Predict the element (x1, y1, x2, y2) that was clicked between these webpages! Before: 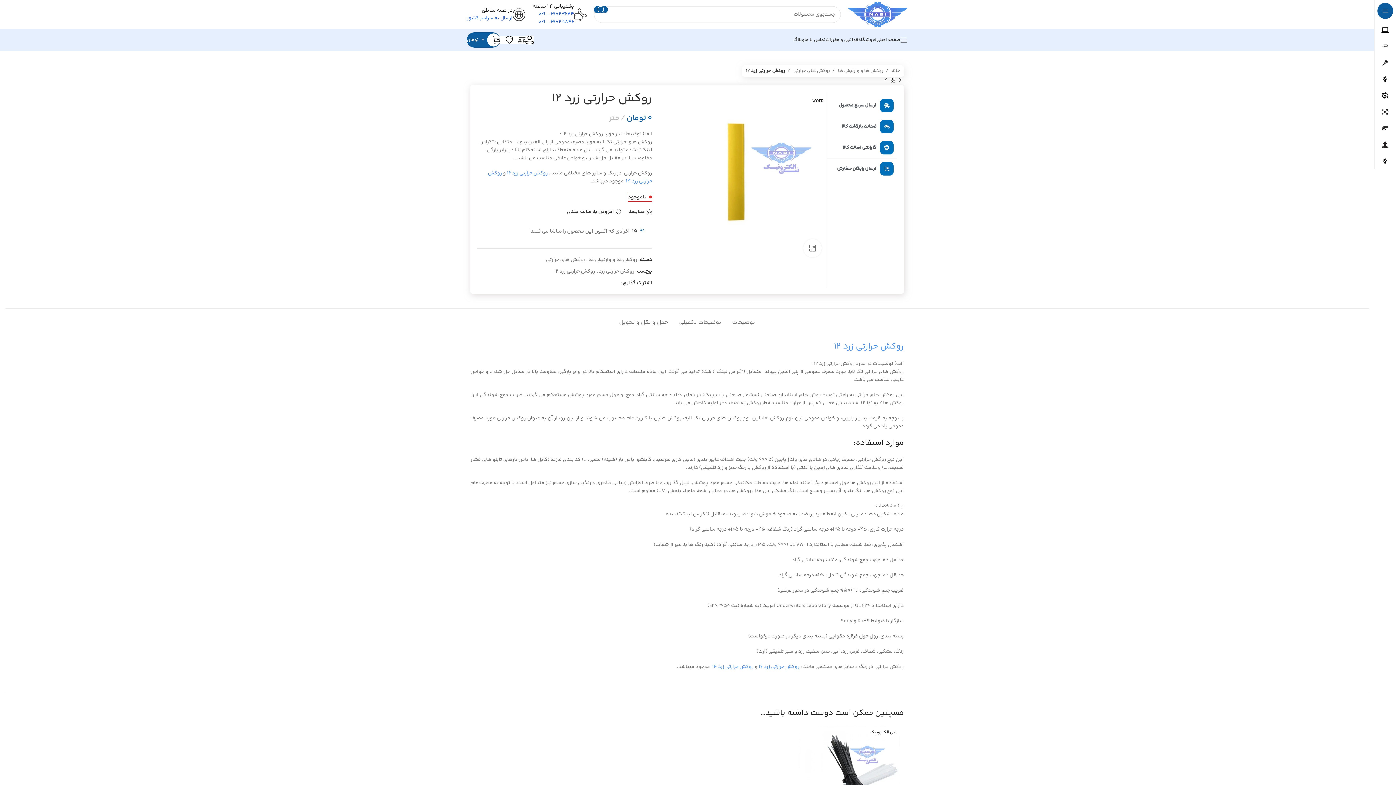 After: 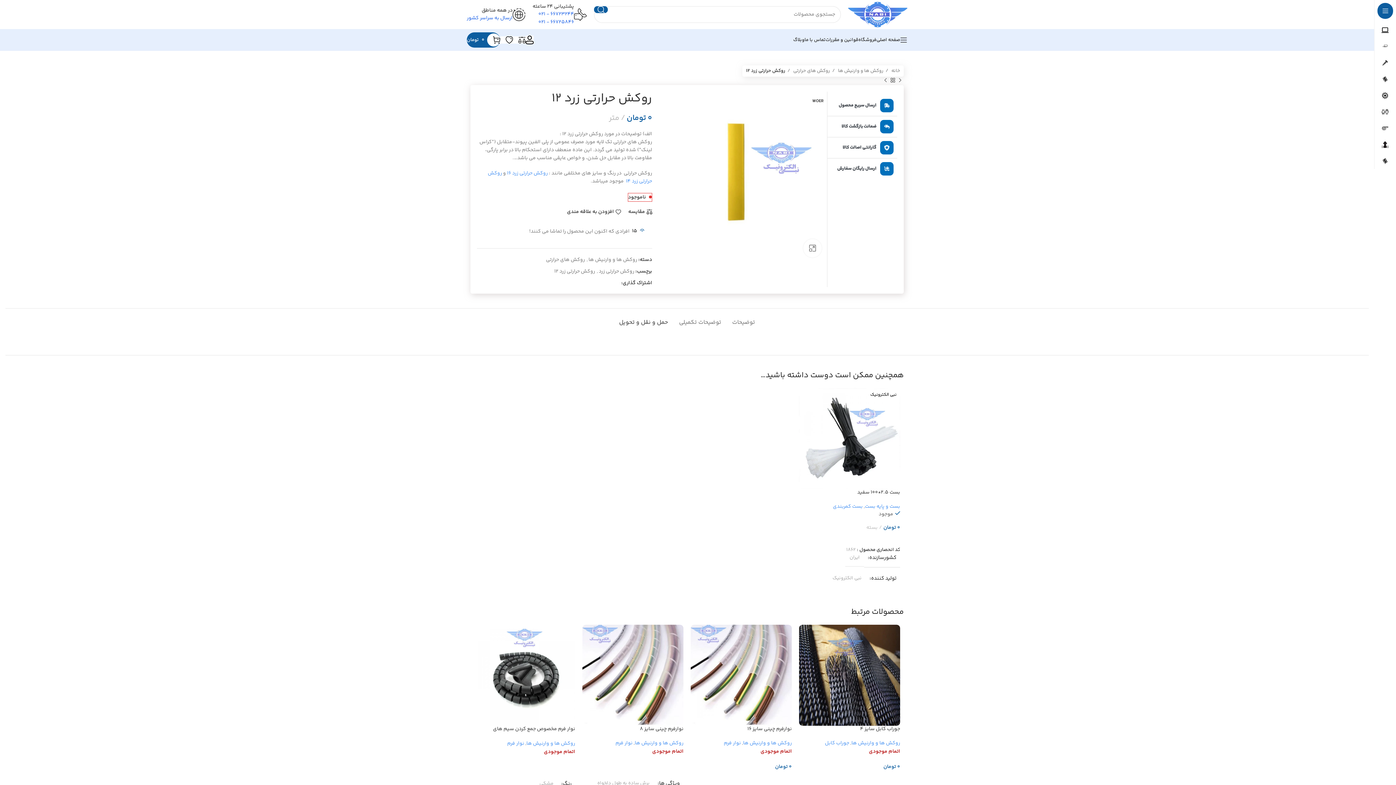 Action: bbox: (619, 308, 668, 329) label: حمل و نقل و تحویل